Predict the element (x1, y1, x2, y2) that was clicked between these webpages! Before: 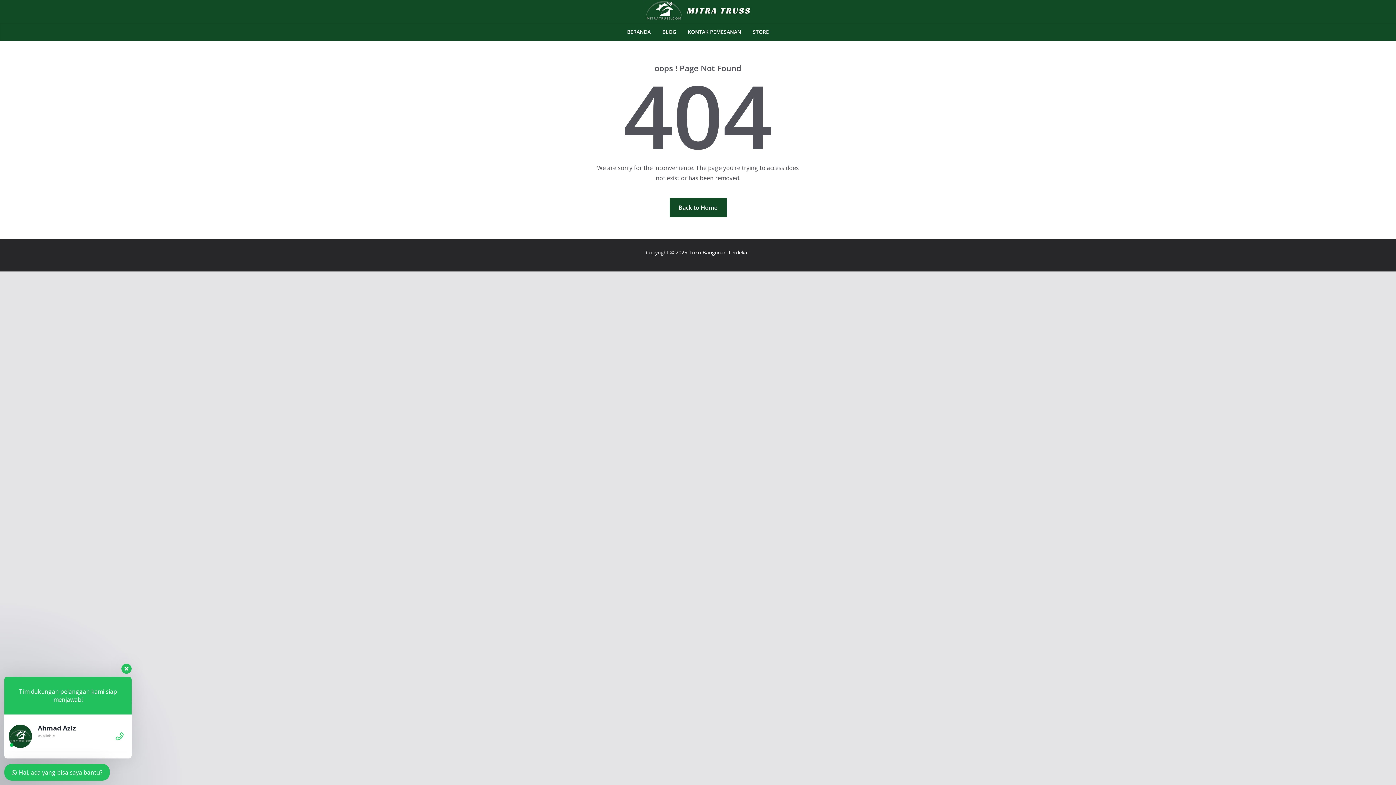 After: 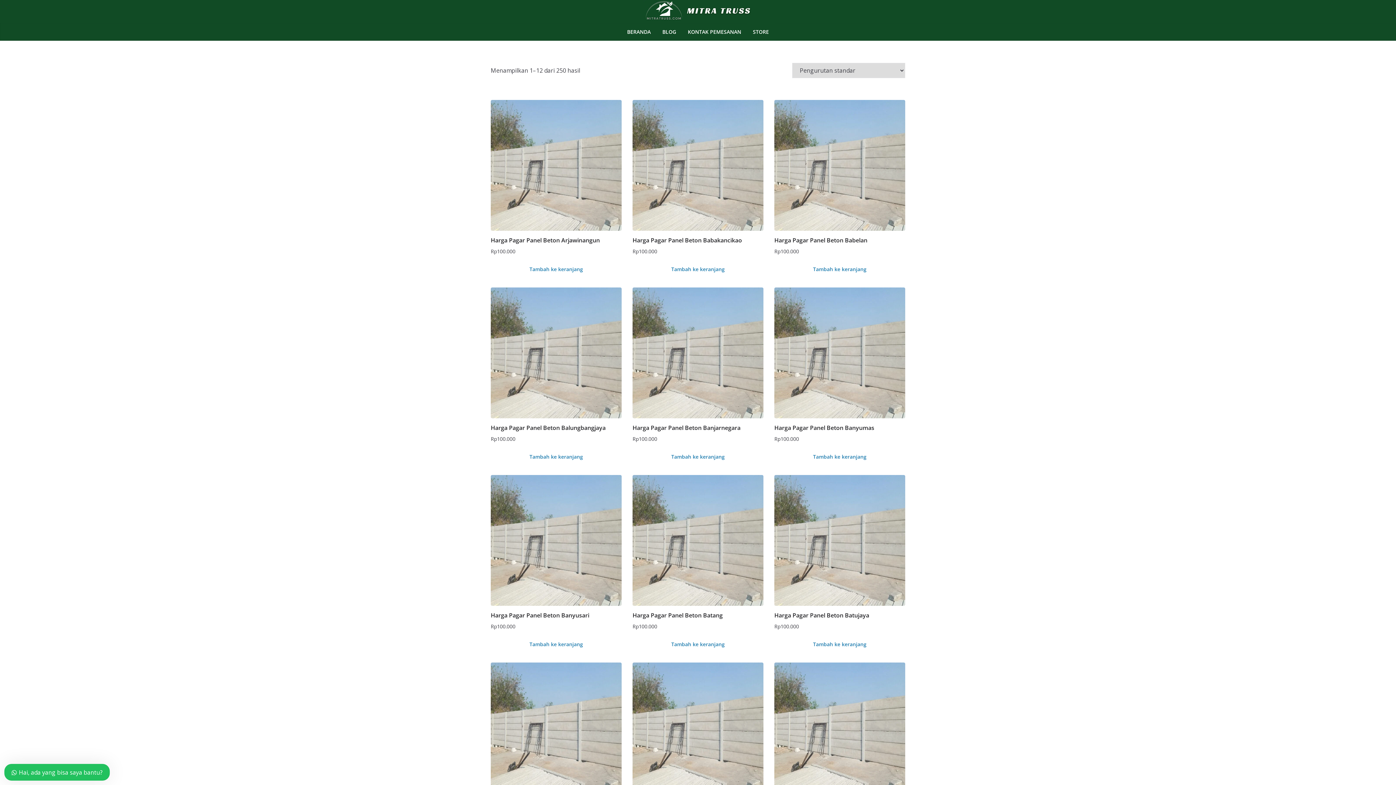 Action: label: STORE bbox: (753, 26, 769, 37)